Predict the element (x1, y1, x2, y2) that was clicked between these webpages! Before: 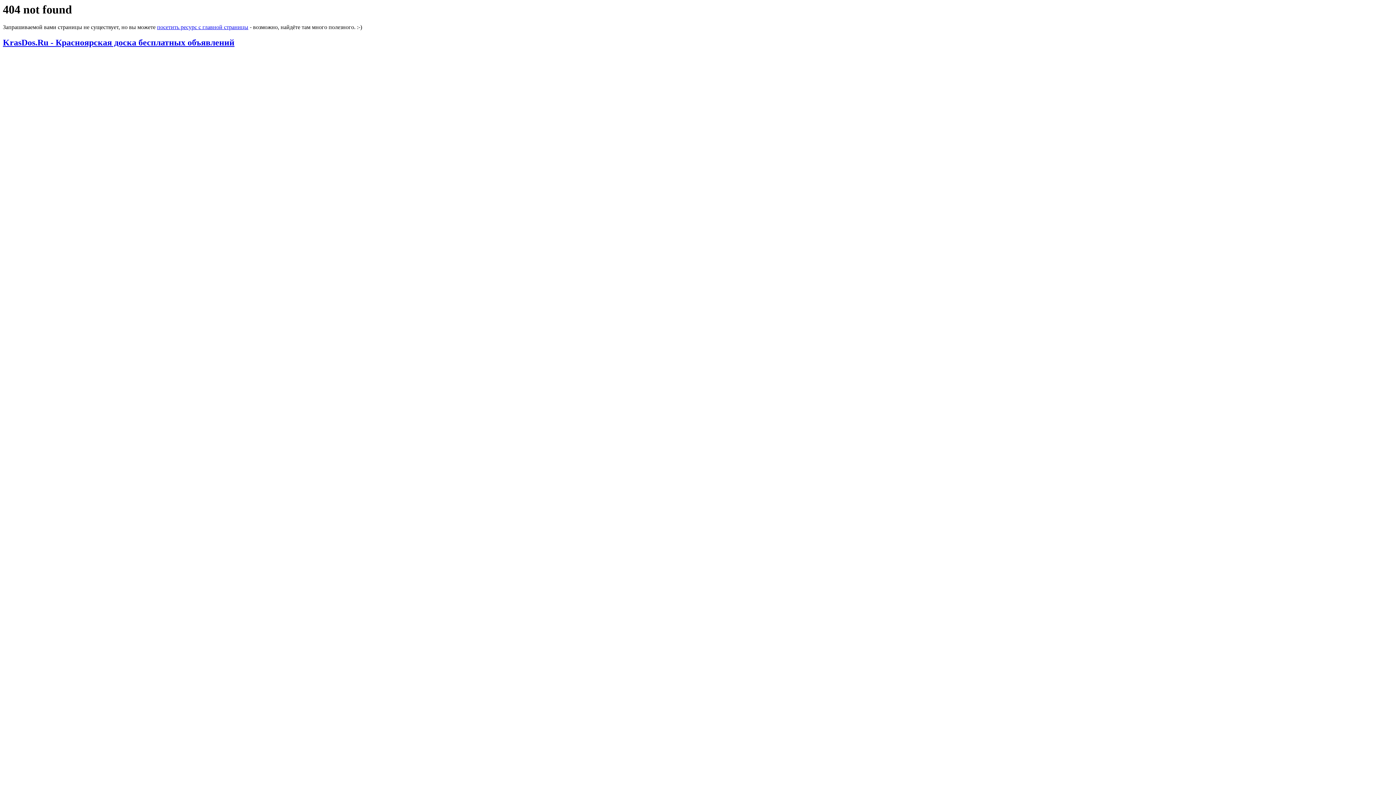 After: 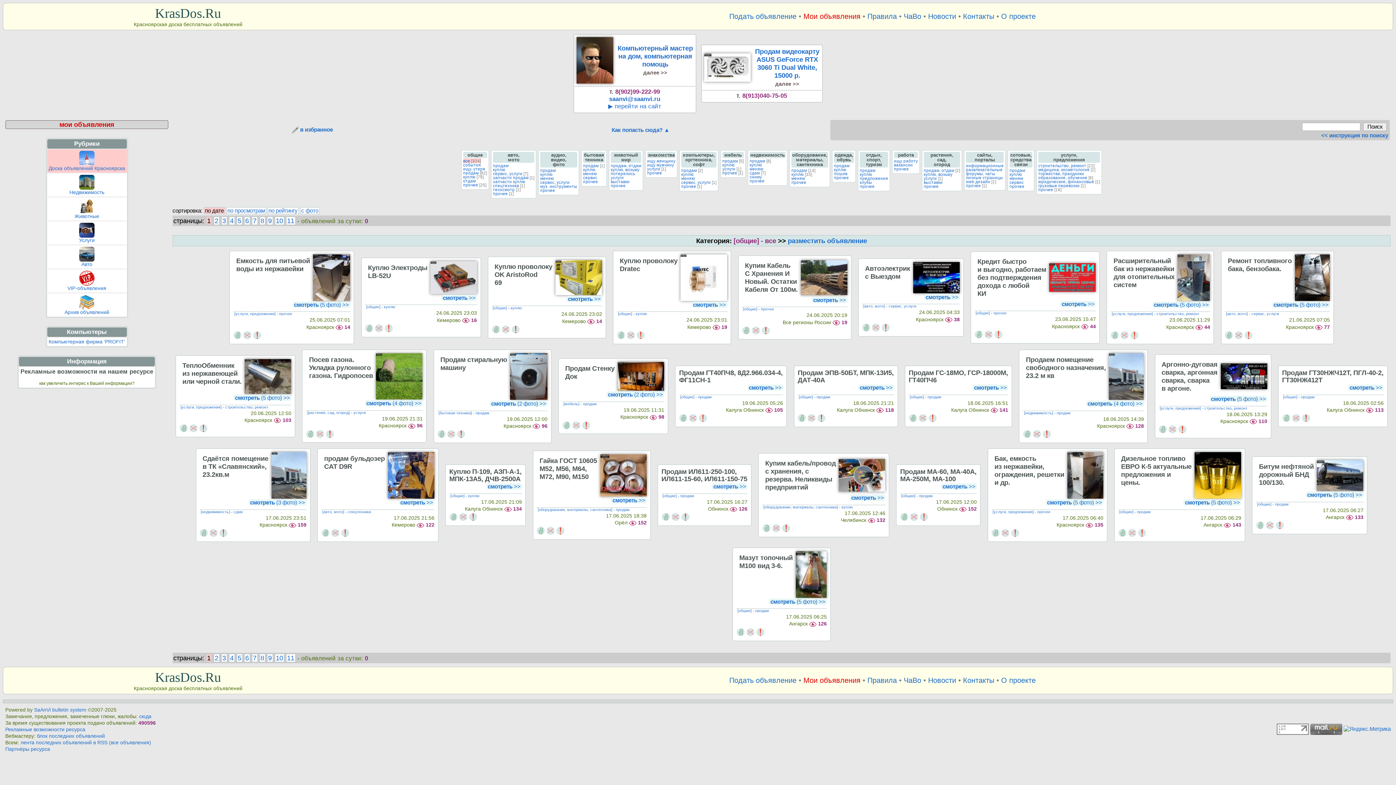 Action: bbox: (157, 24, 248, 30) label: посетить ресурс с главной страницы